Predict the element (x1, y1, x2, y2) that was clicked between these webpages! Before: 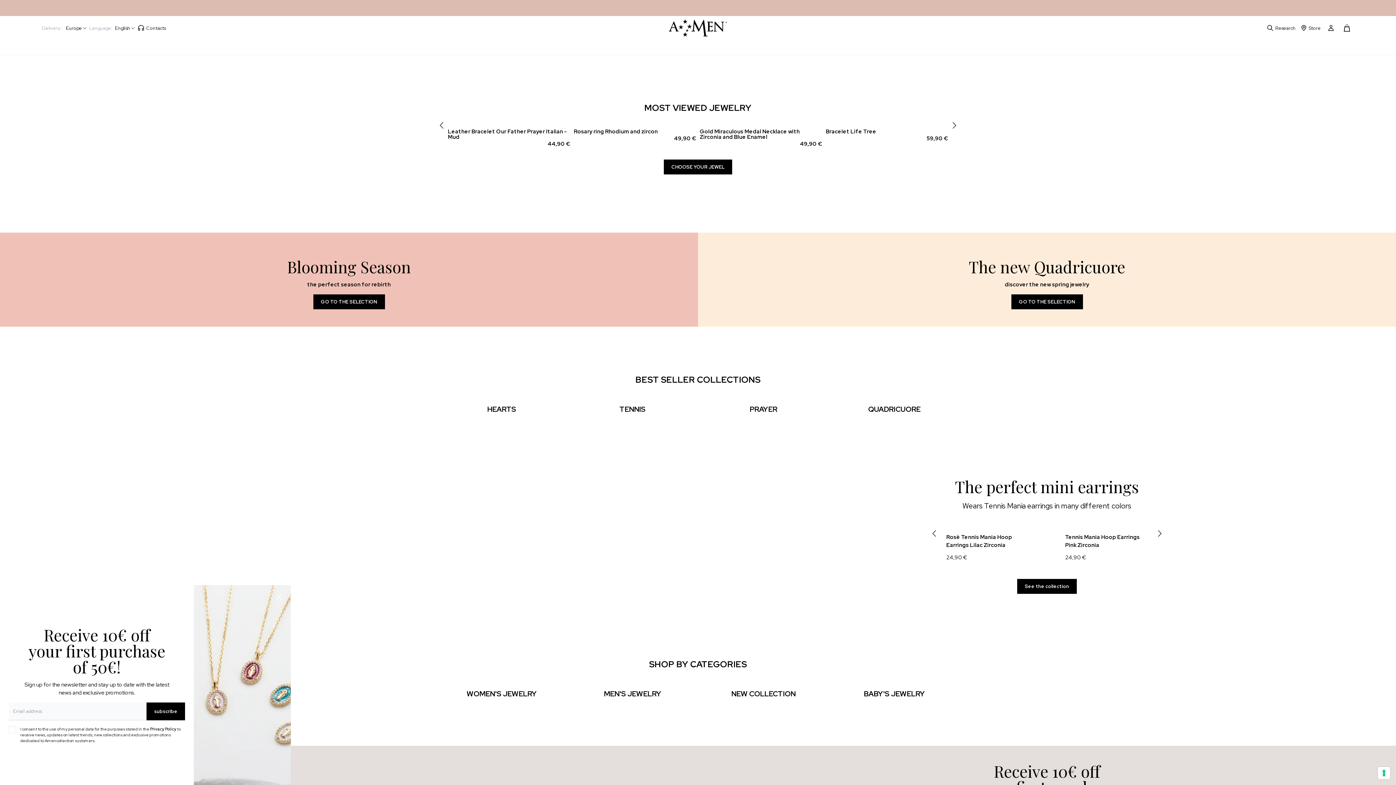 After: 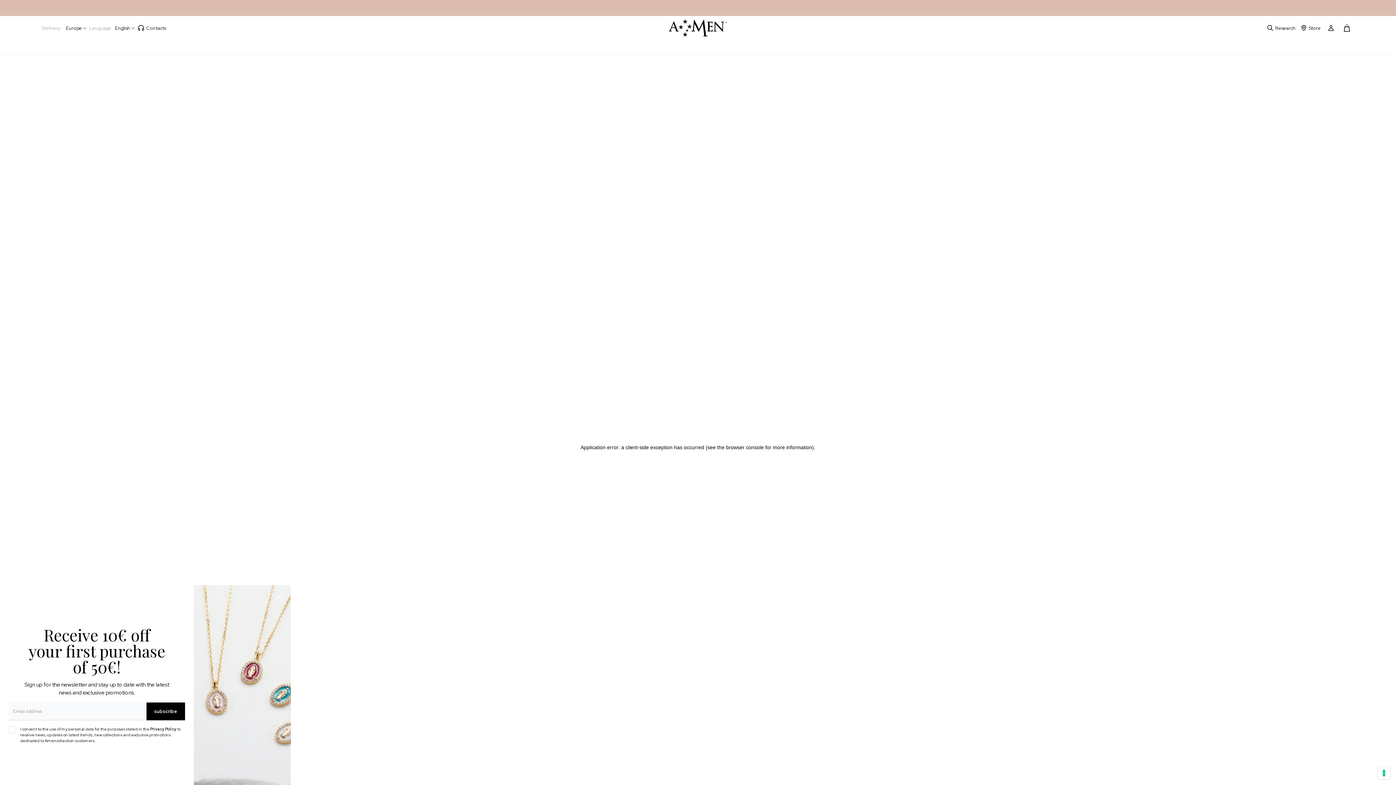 Action: label: GO TO THE SELECTION bbox: (313, 294, 384, 309)